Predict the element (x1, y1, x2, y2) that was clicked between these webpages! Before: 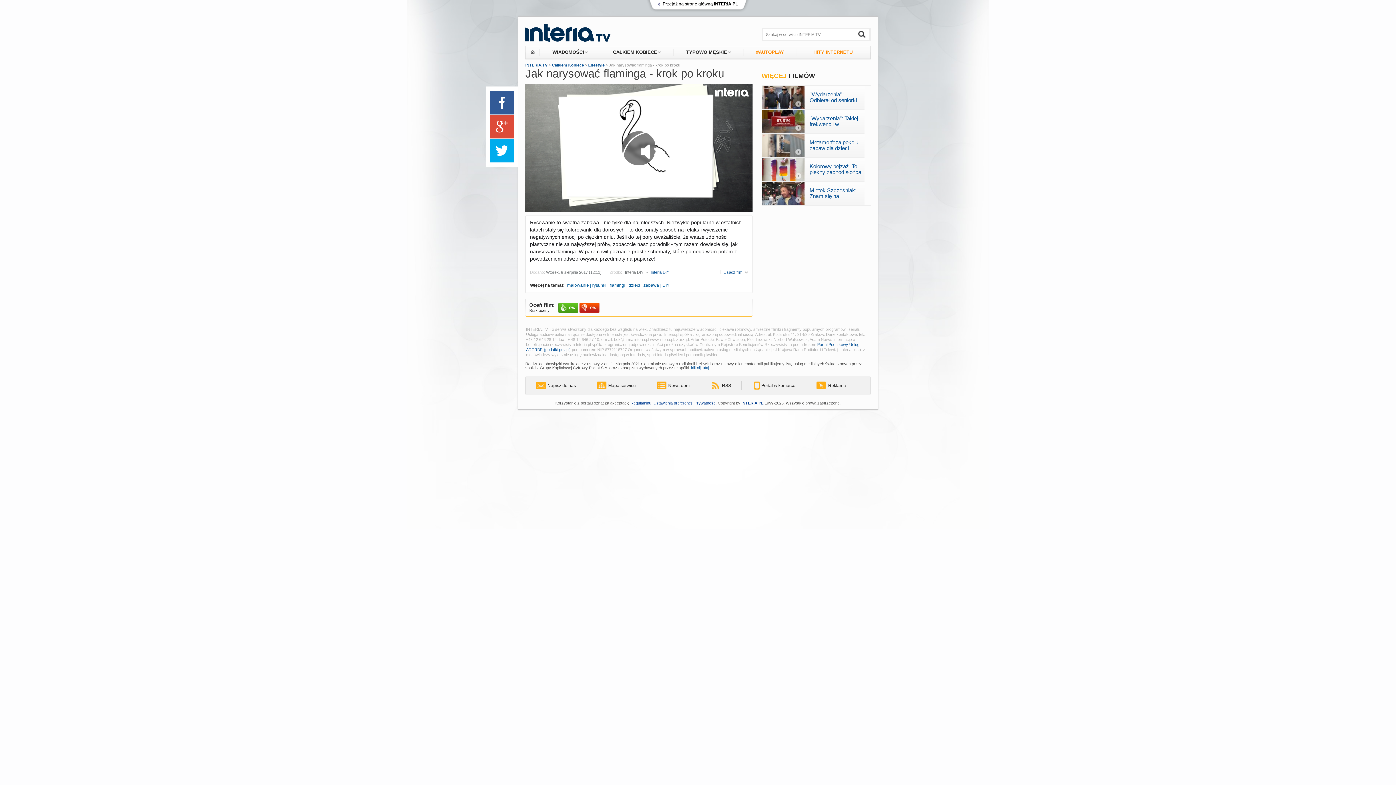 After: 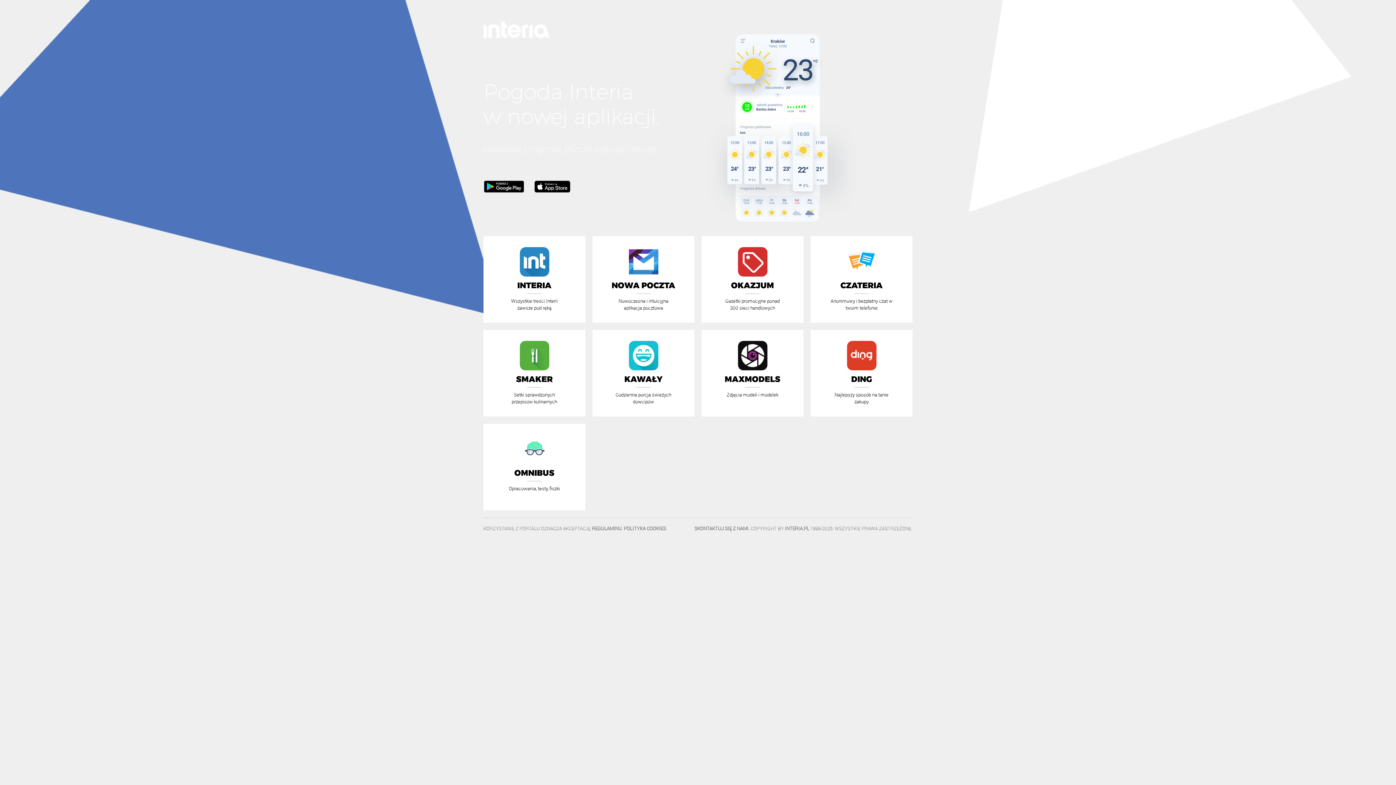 Action: bbox: (752, 381, 795, 390) label: Portal w komórce